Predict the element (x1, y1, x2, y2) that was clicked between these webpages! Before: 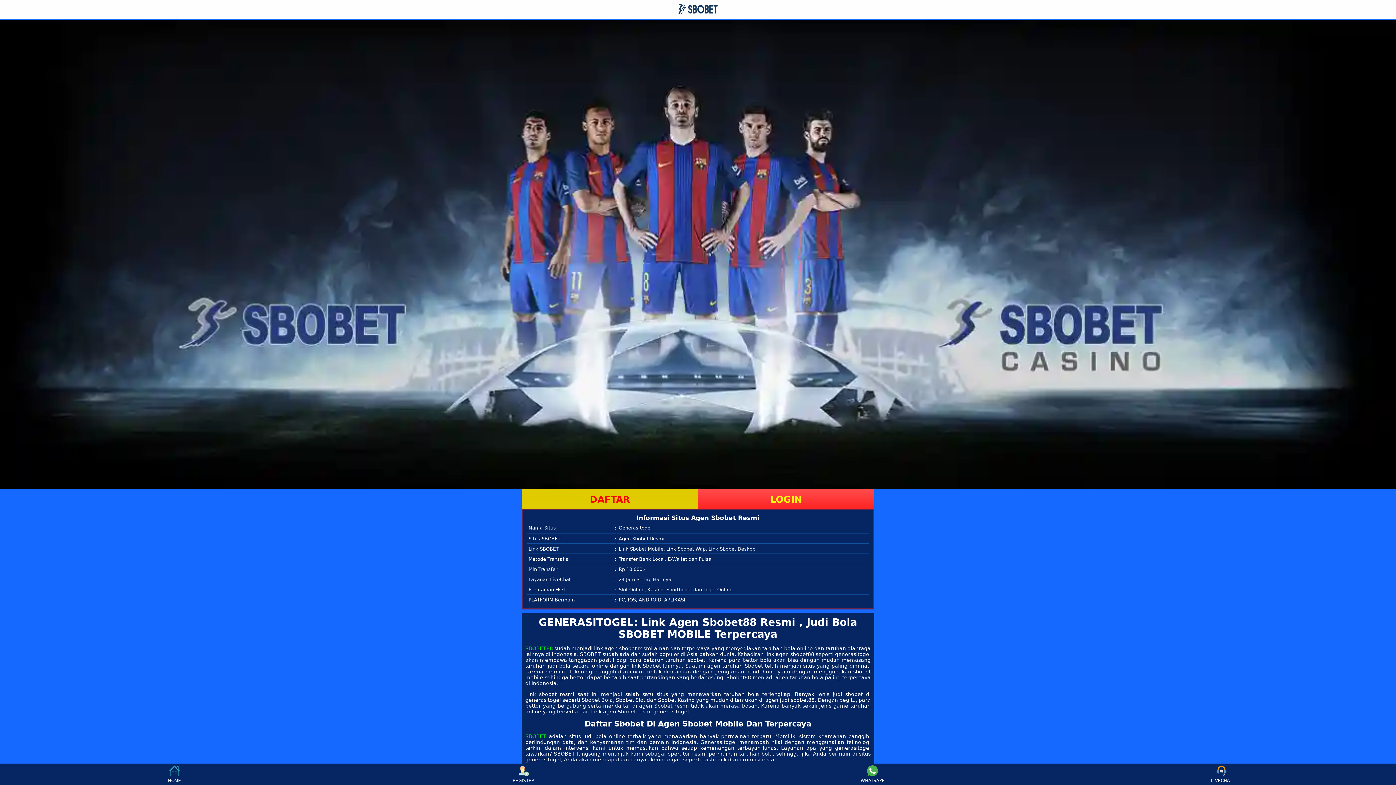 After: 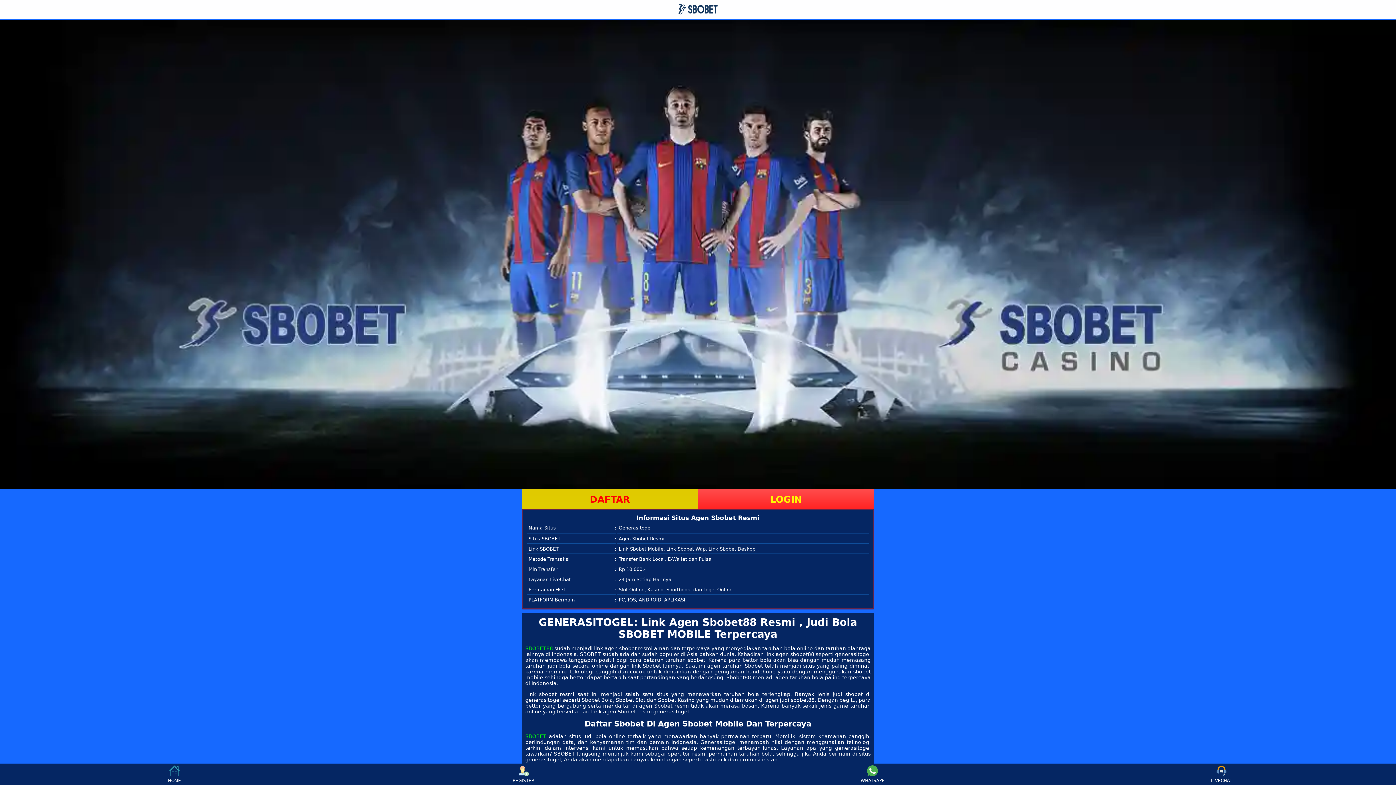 Action: bbox: (678, 3, 717, 15)